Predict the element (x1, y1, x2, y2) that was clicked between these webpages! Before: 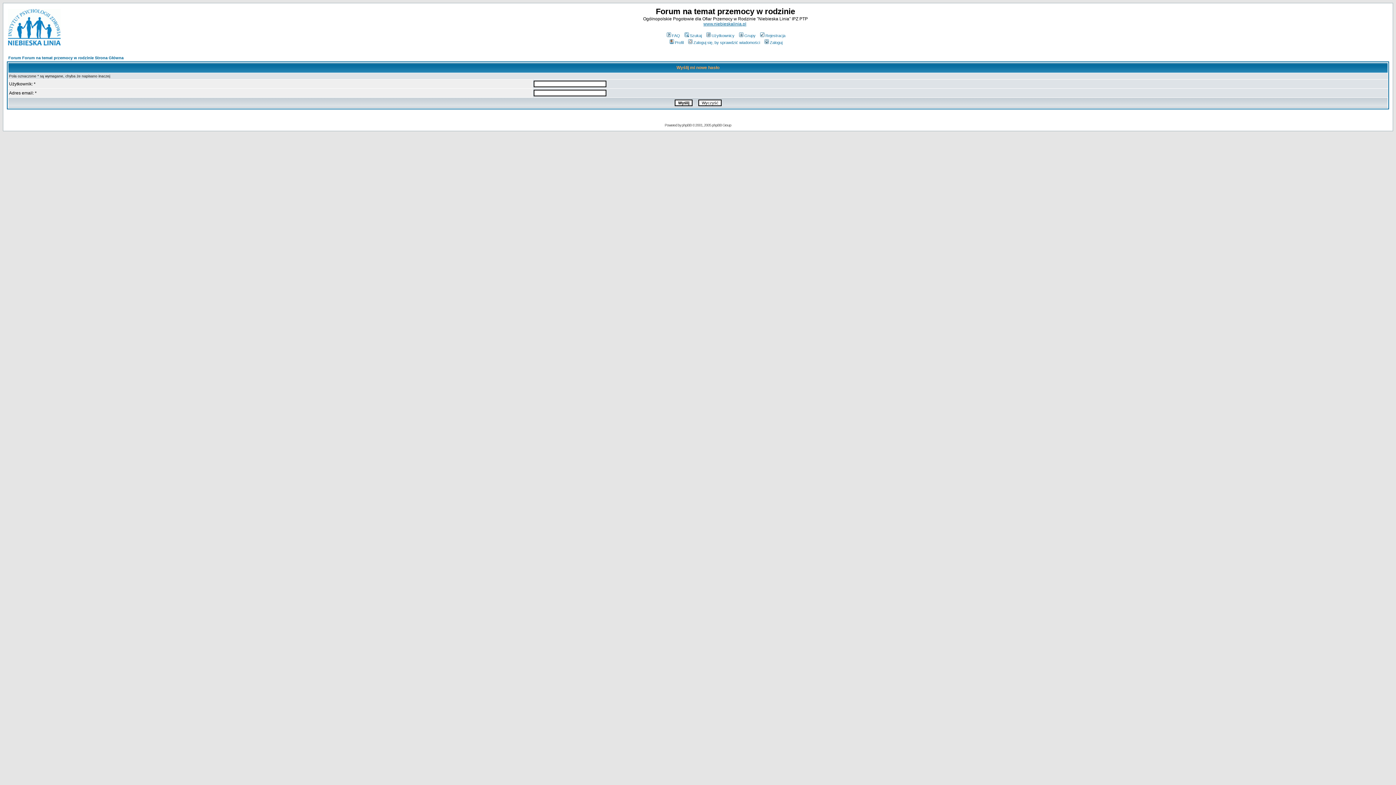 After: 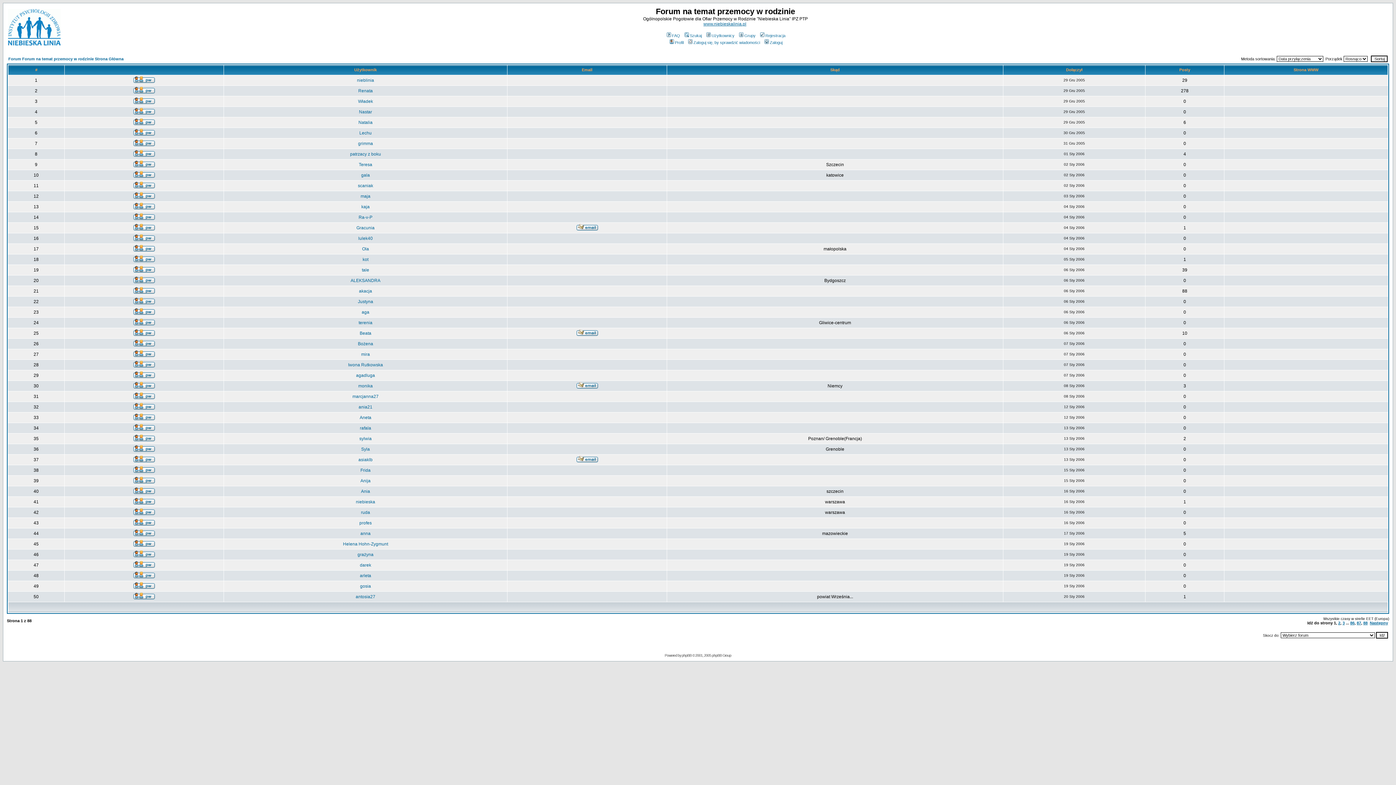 Action: bbox: (705, 33, 734, 37) label: Użytkownicy